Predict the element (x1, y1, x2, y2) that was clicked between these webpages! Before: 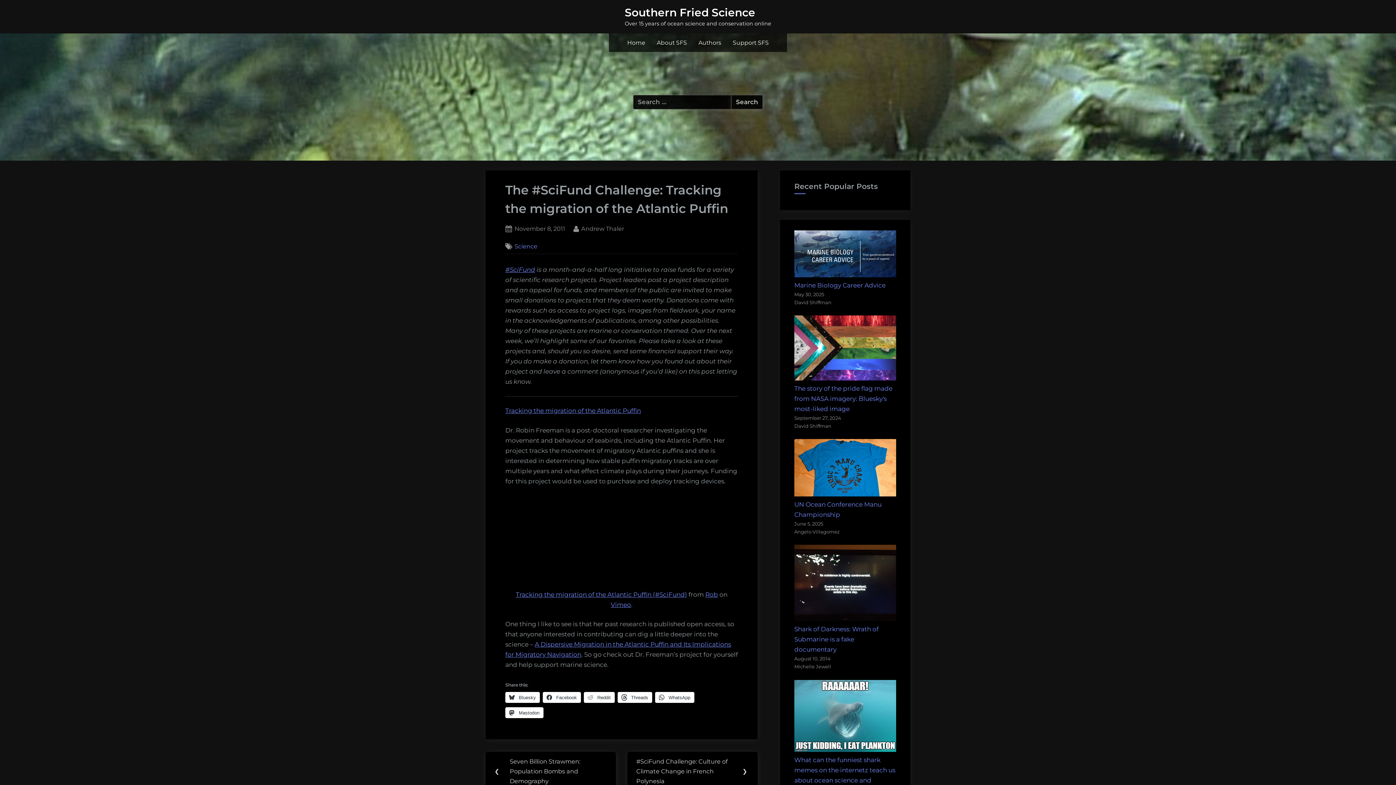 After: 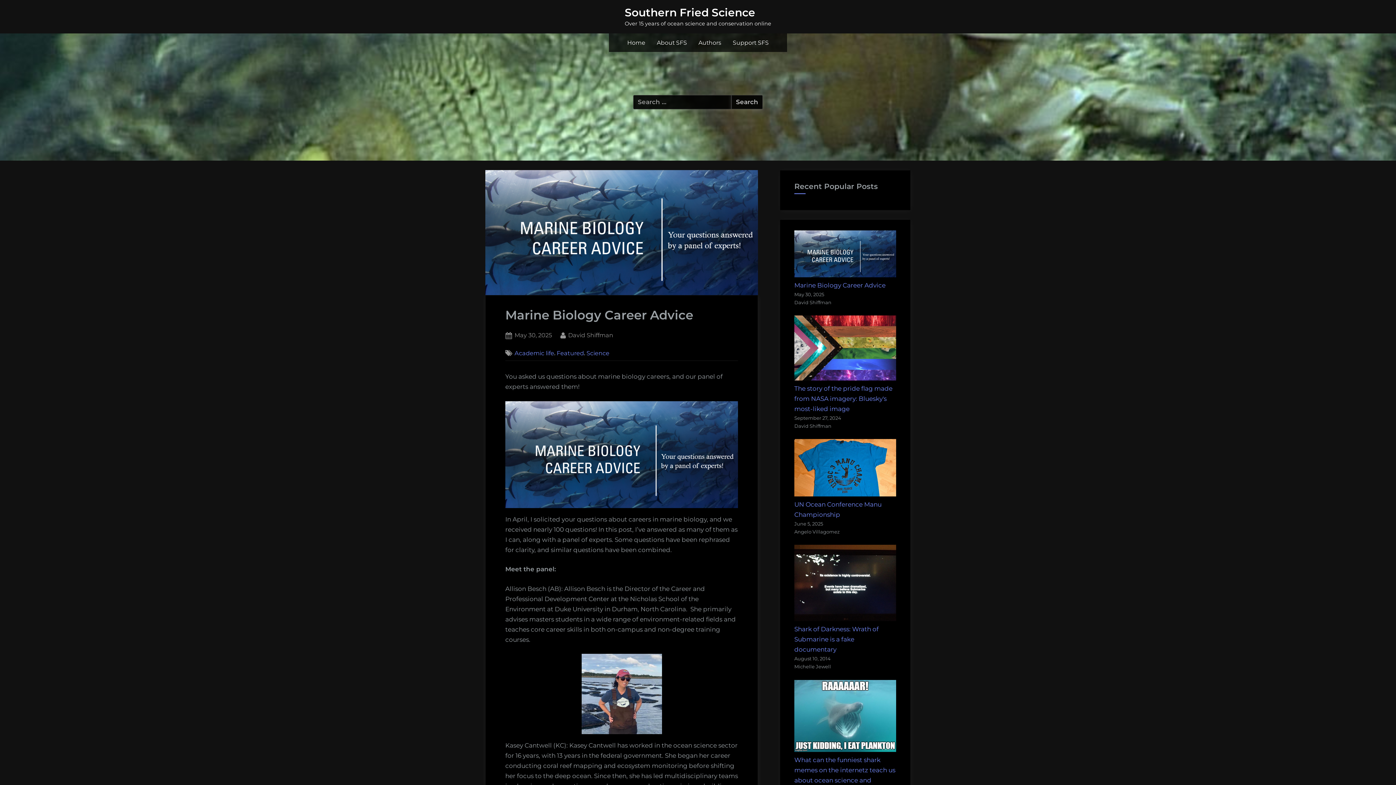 Action: bbox: (794, 281, 885, 289) label: Marine Biology Career Advice